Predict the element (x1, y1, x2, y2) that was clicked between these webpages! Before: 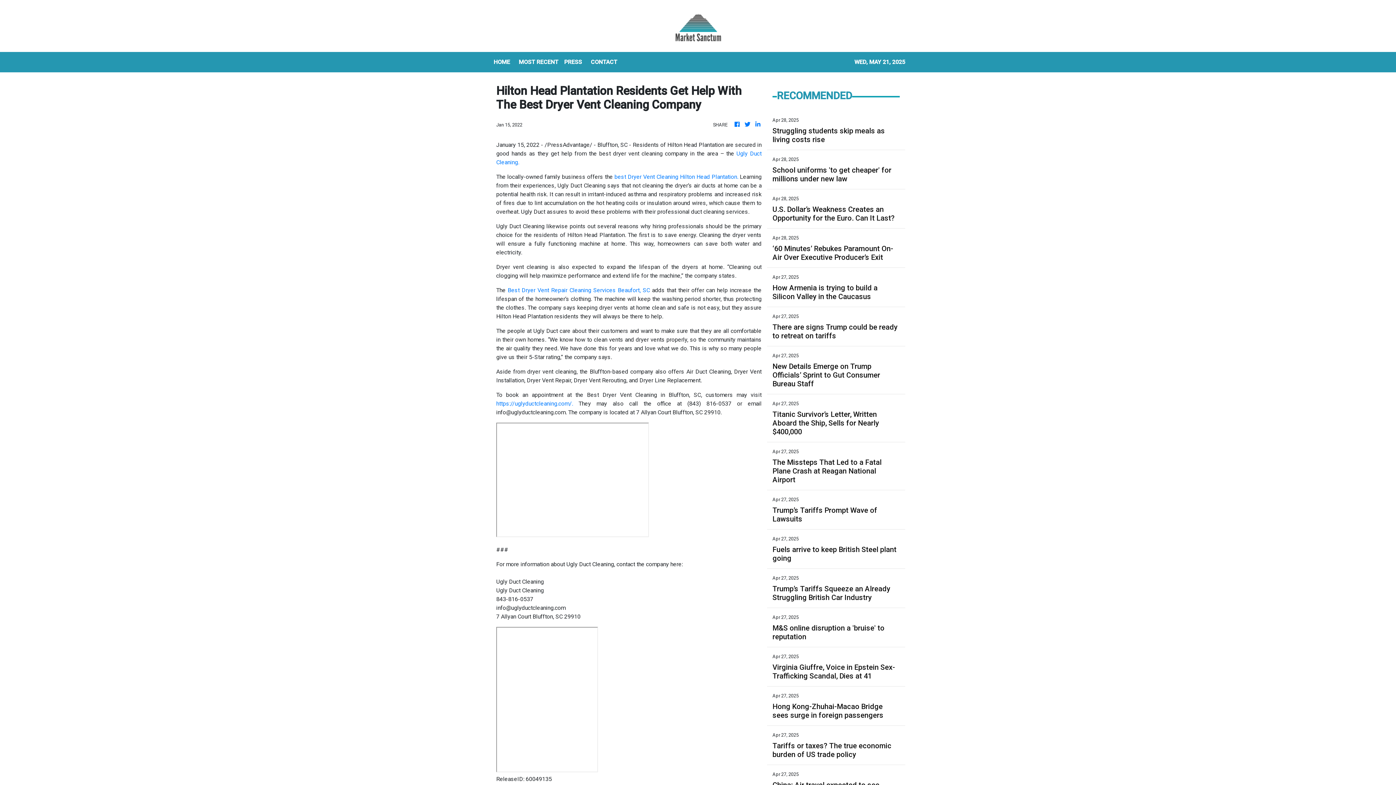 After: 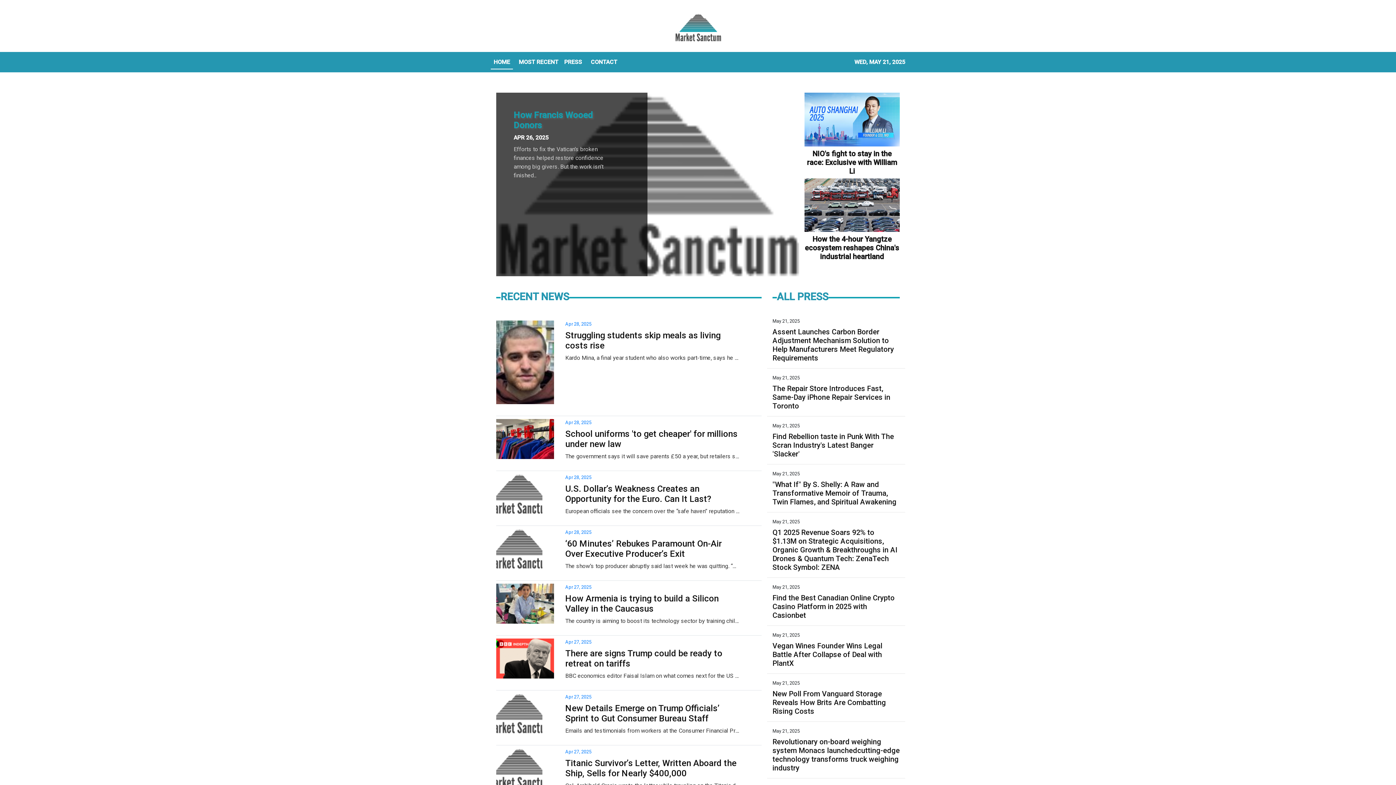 Action: bbox: (733, 120, 741, 129)